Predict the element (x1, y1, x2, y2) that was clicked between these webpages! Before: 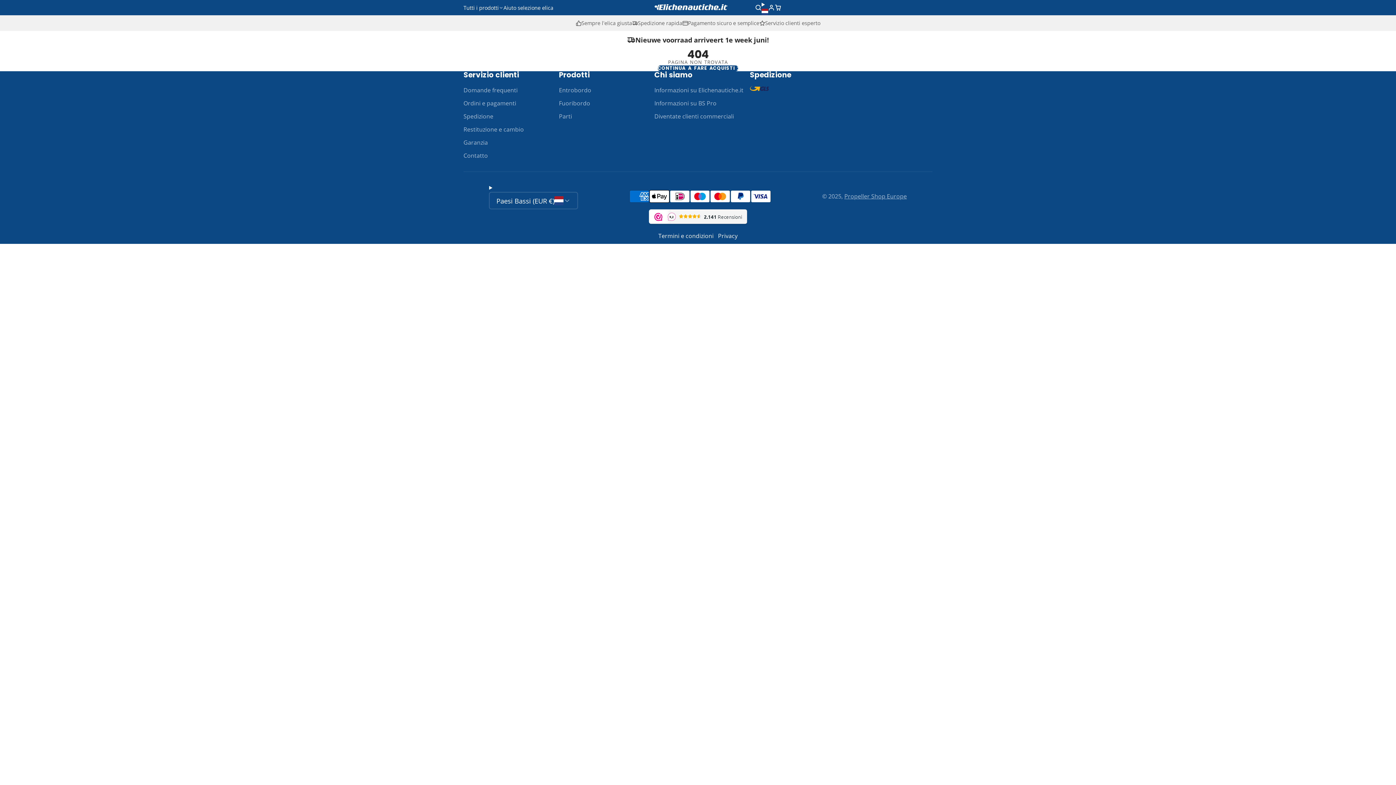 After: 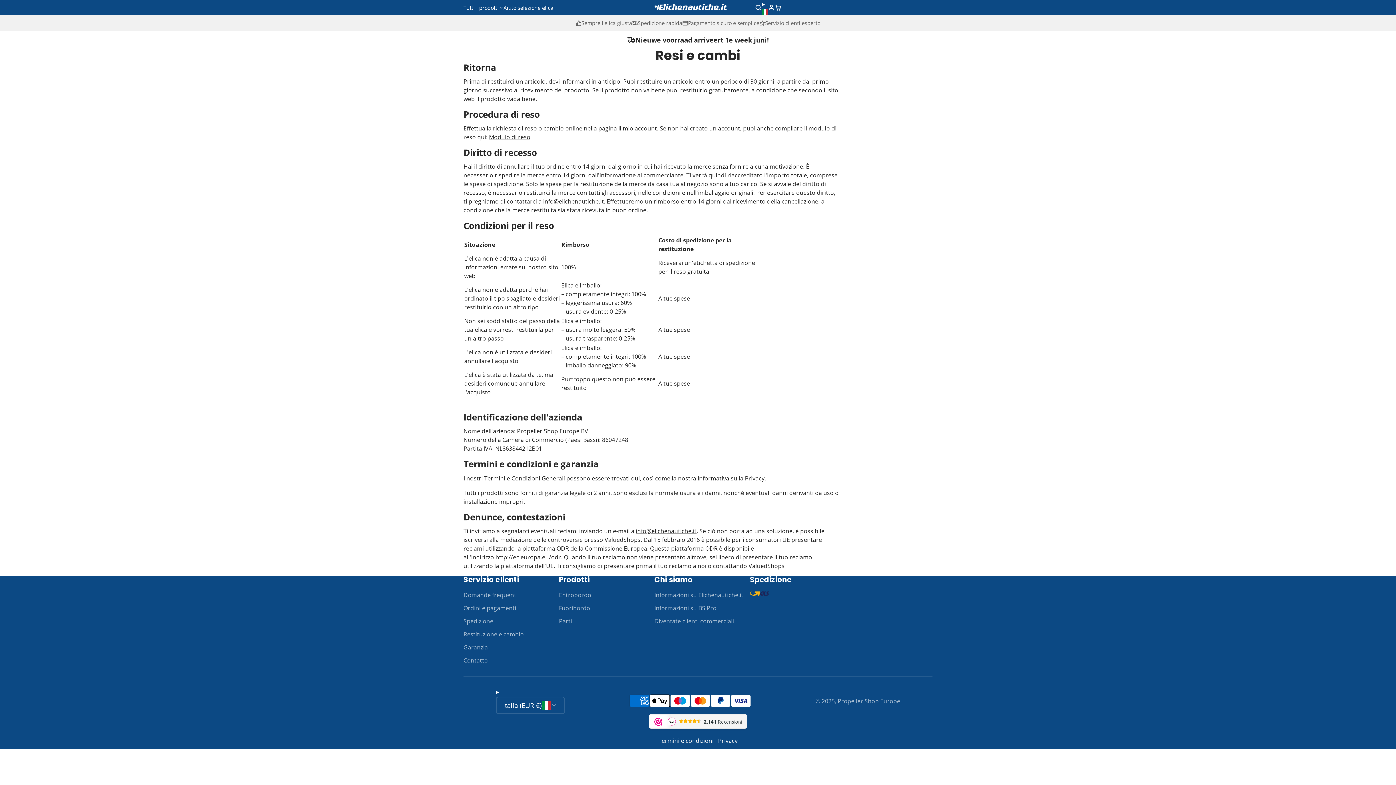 Action: label: Restituzione e cambio bbox: (463, 125, 559, 133)